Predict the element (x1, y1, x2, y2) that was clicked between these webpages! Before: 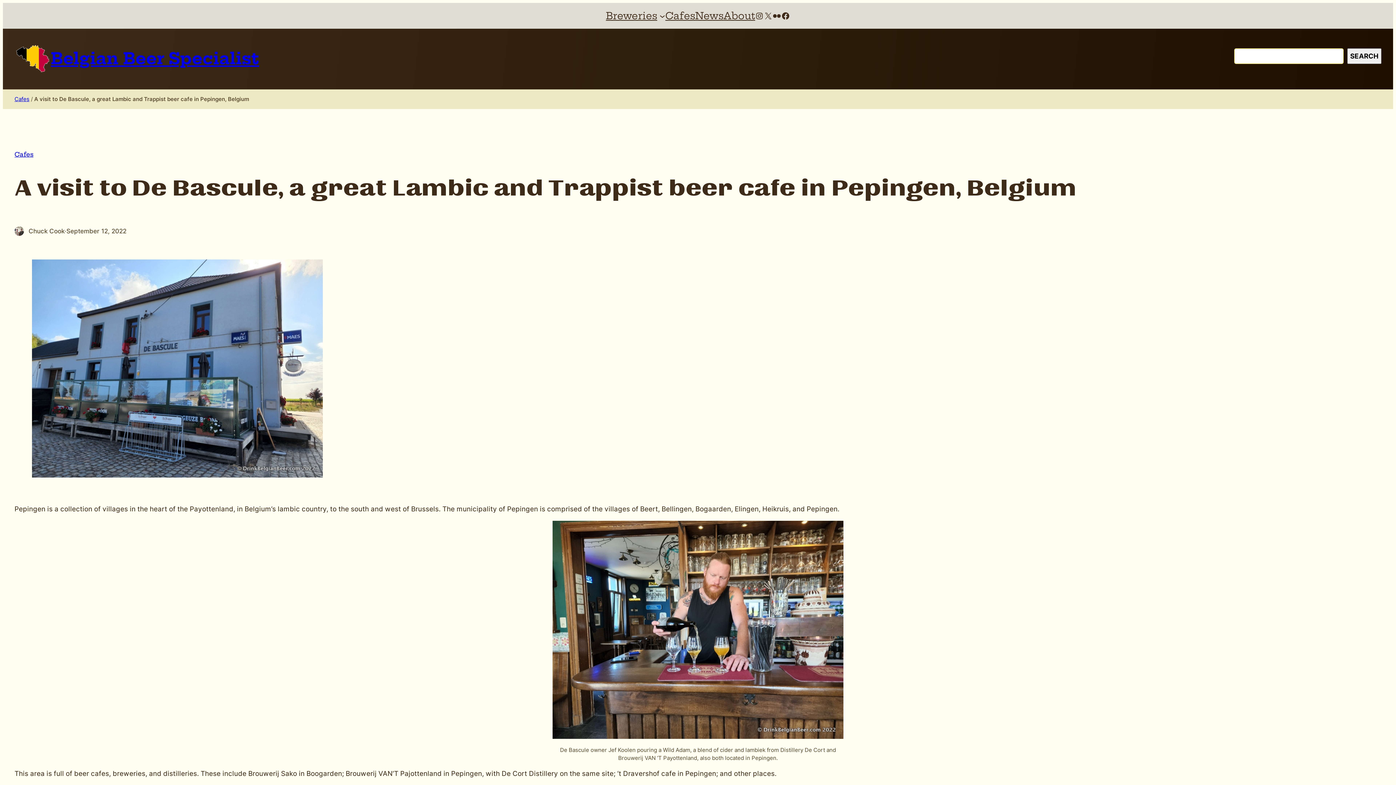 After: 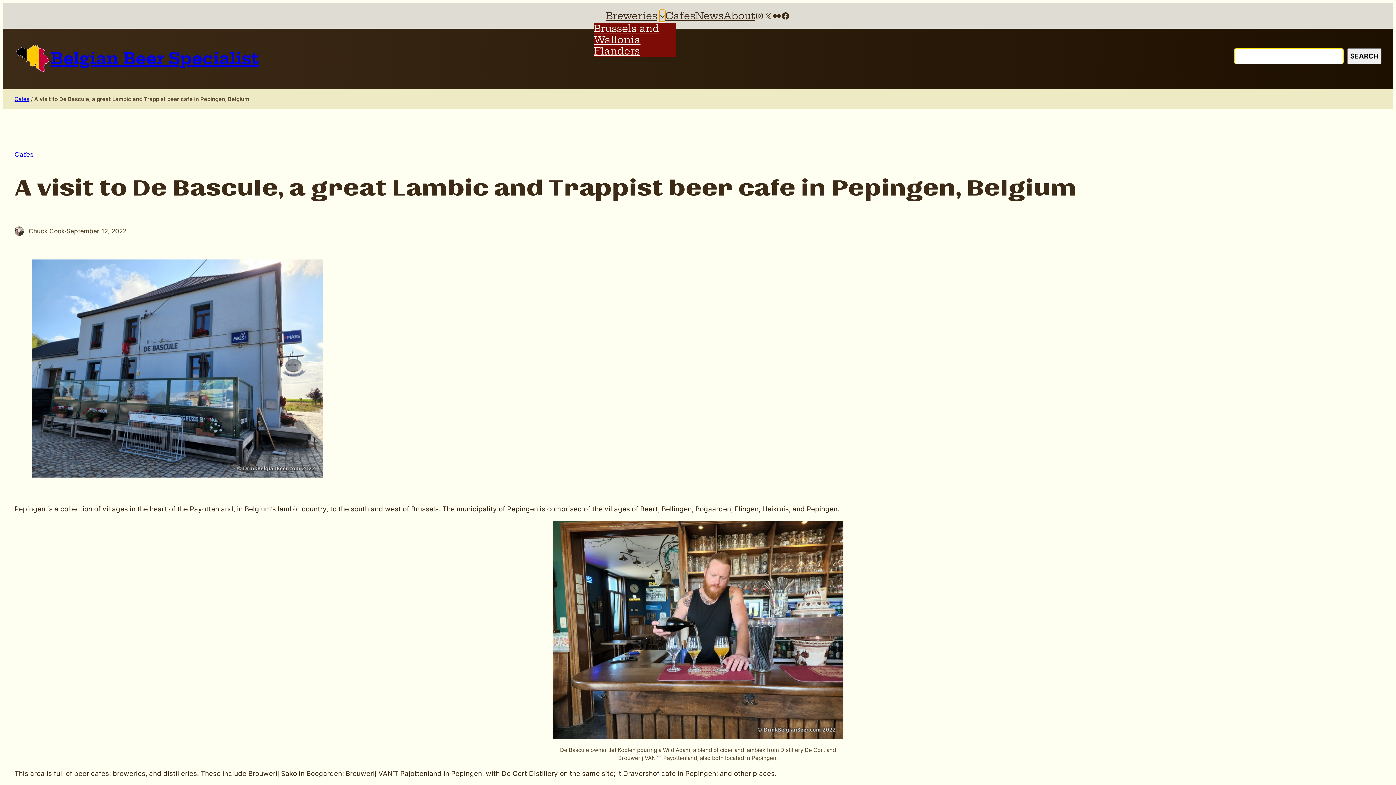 Action: bbox: (659, 12, 665, 18) label: Breweries submenu